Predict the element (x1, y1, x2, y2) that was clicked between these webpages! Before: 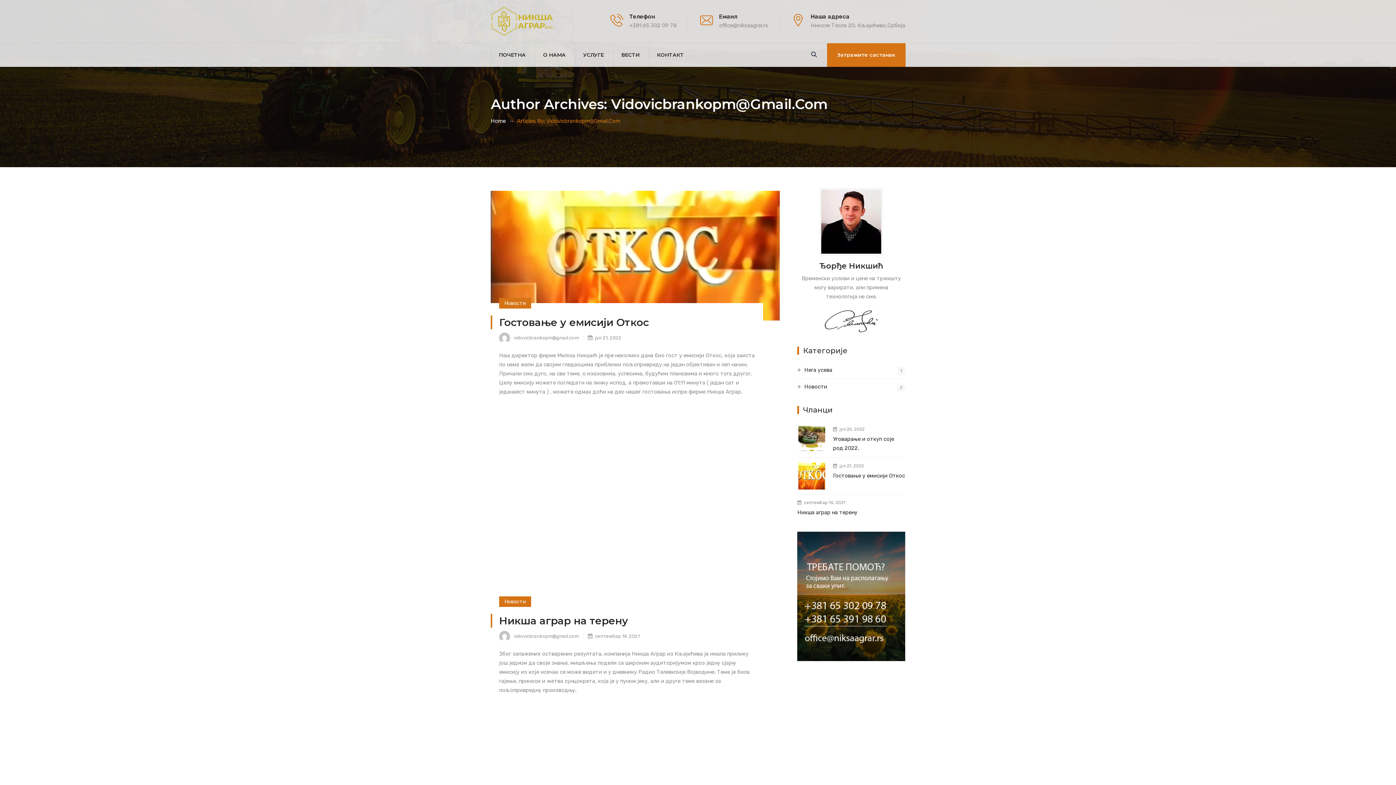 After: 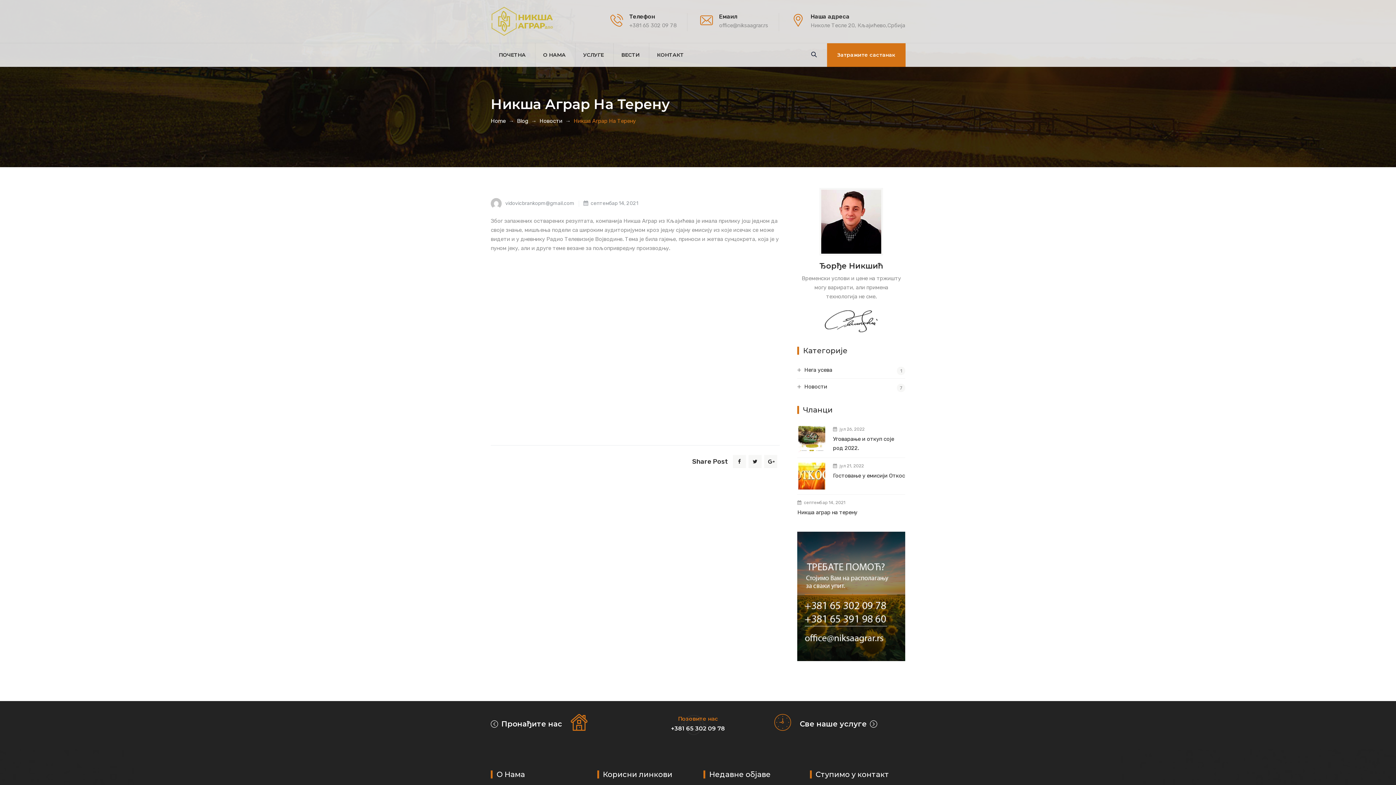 Action: label: Никша аграр на терену bbox: (499, 615, 628, 627)